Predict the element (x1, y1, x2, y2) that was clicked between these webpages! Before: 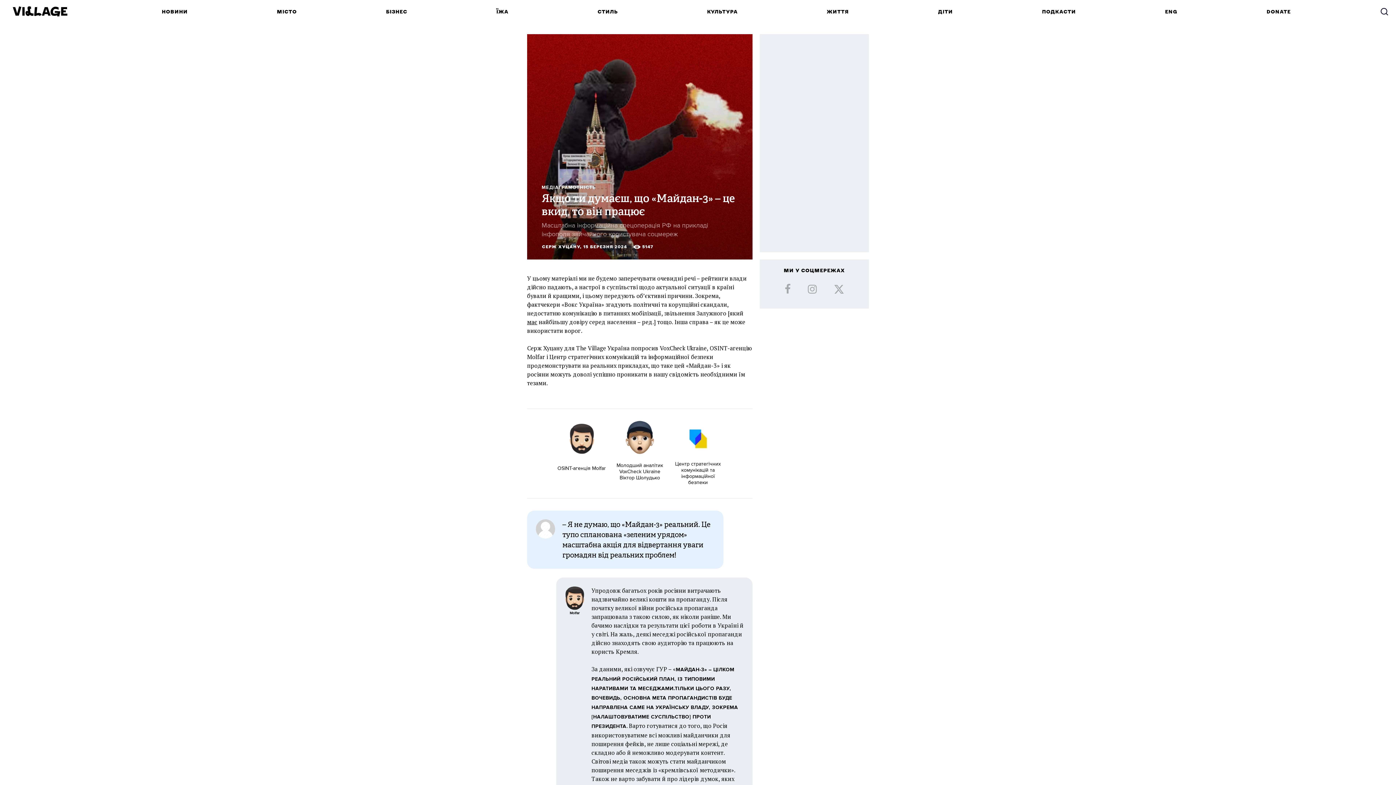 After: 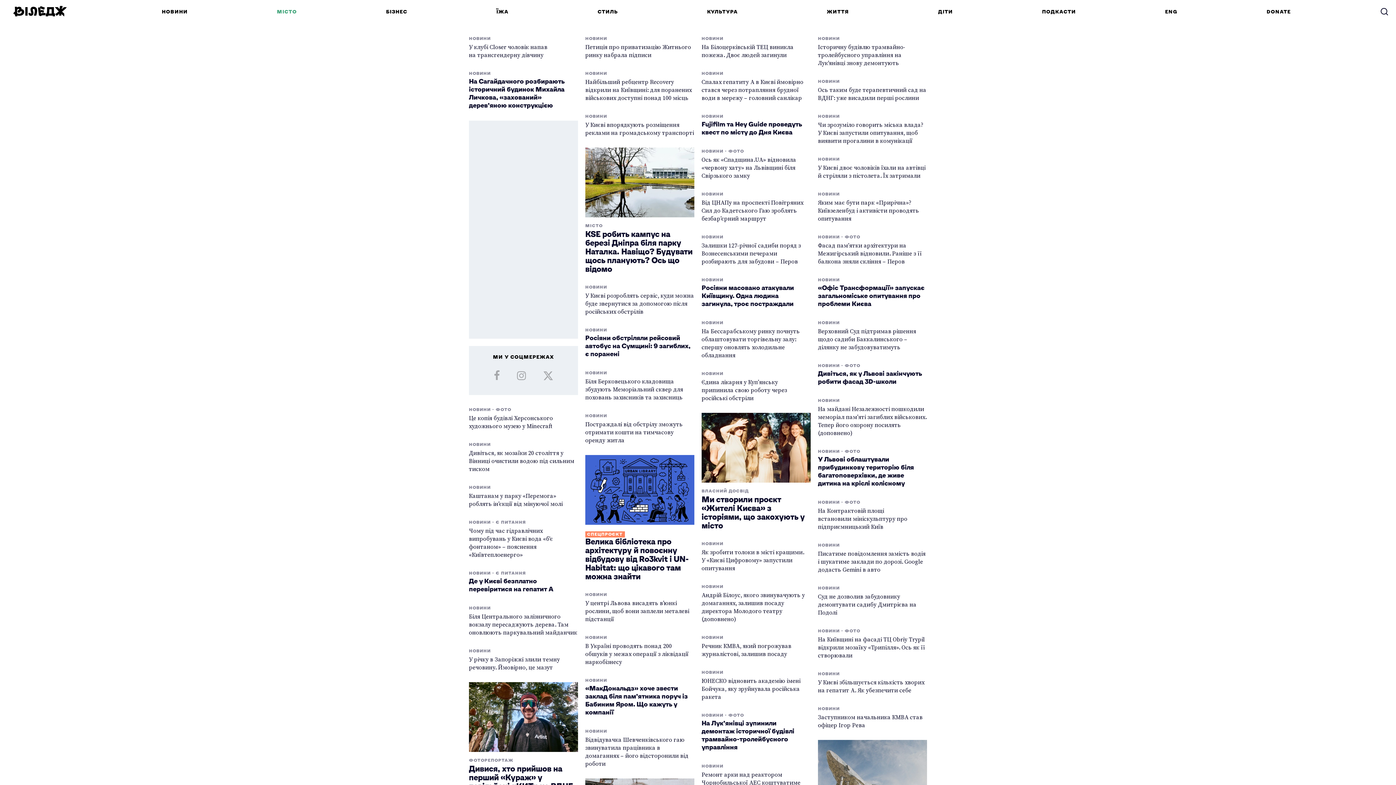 Action: bbox: (277, 8, 297, 14) label: МІСТО